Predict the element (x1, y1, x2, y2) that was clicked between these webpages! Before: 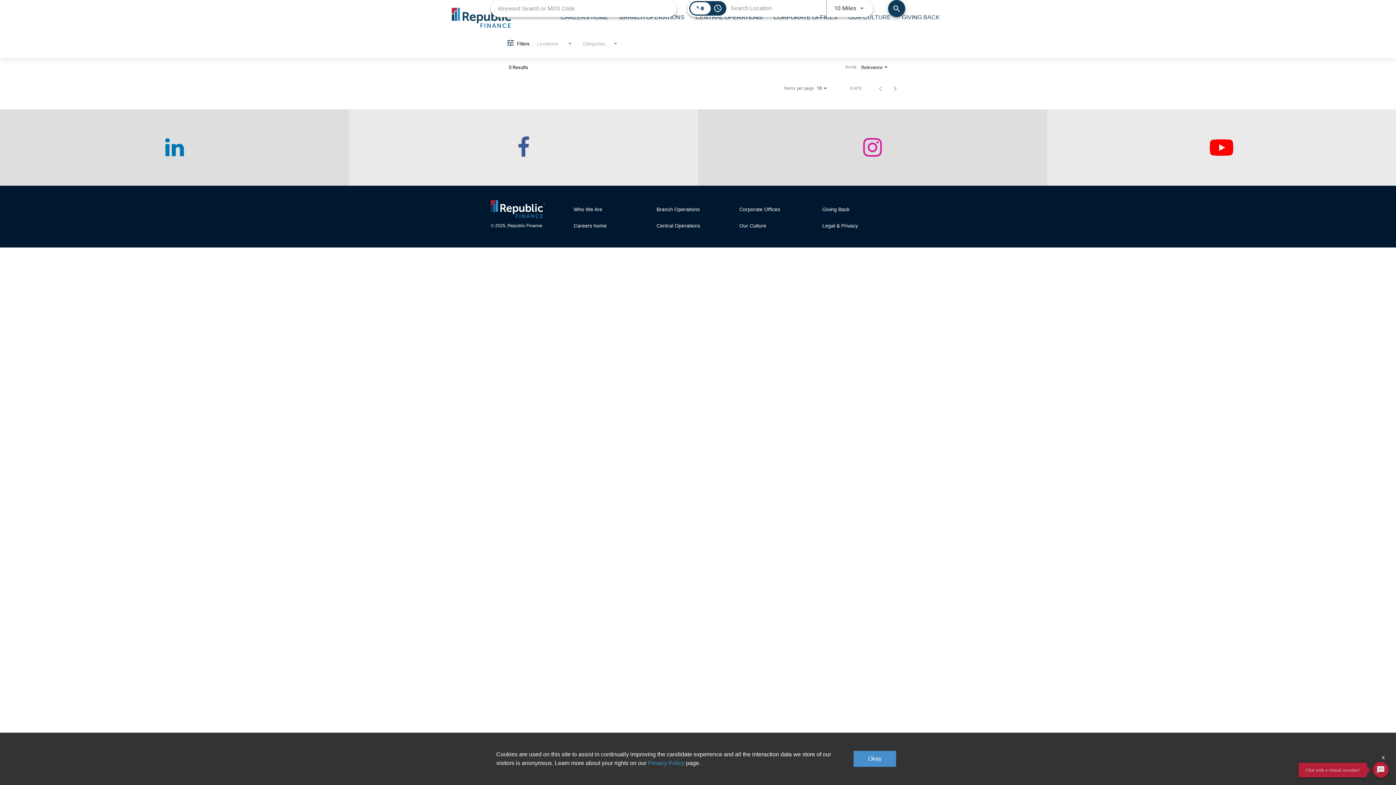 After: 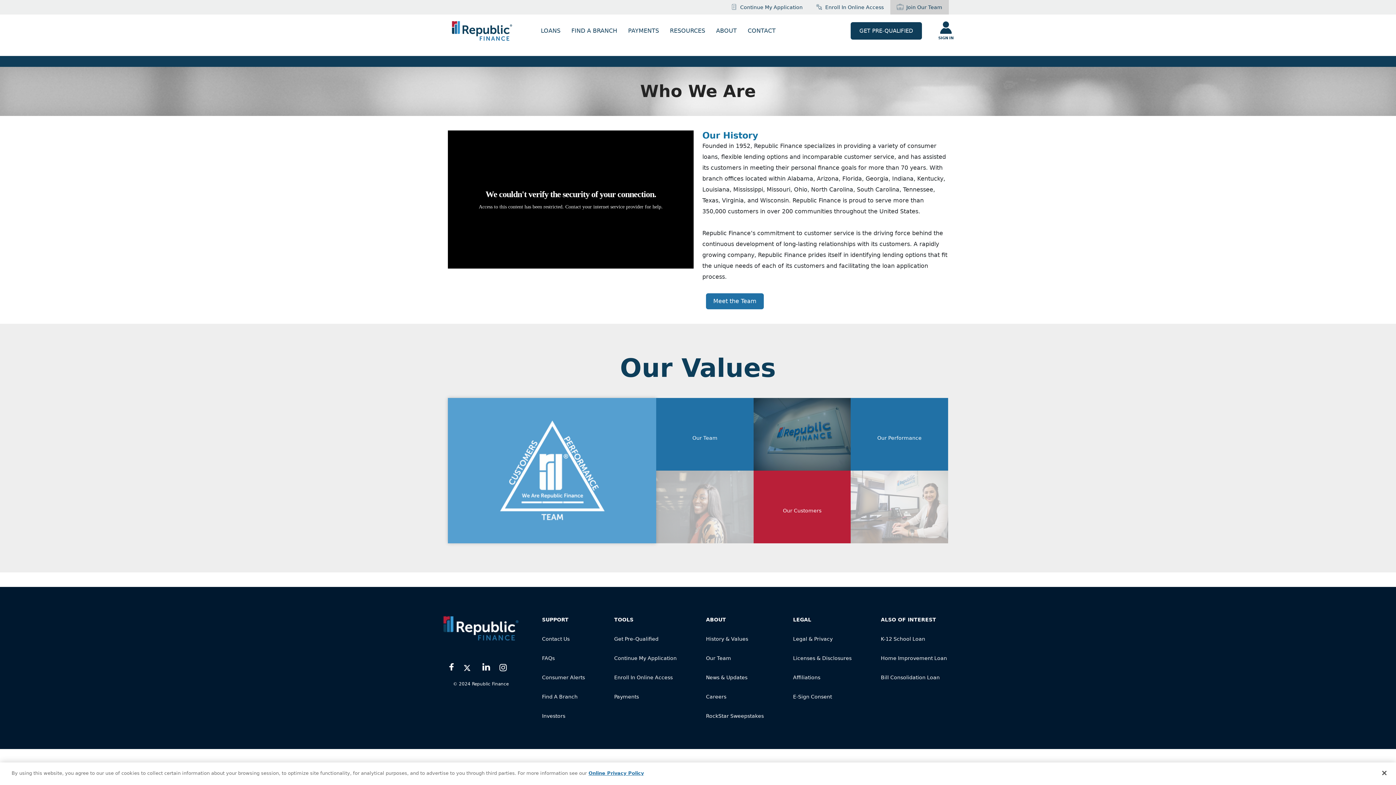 Action: label: Who We Are bbox: (573, 206, 602, 212)